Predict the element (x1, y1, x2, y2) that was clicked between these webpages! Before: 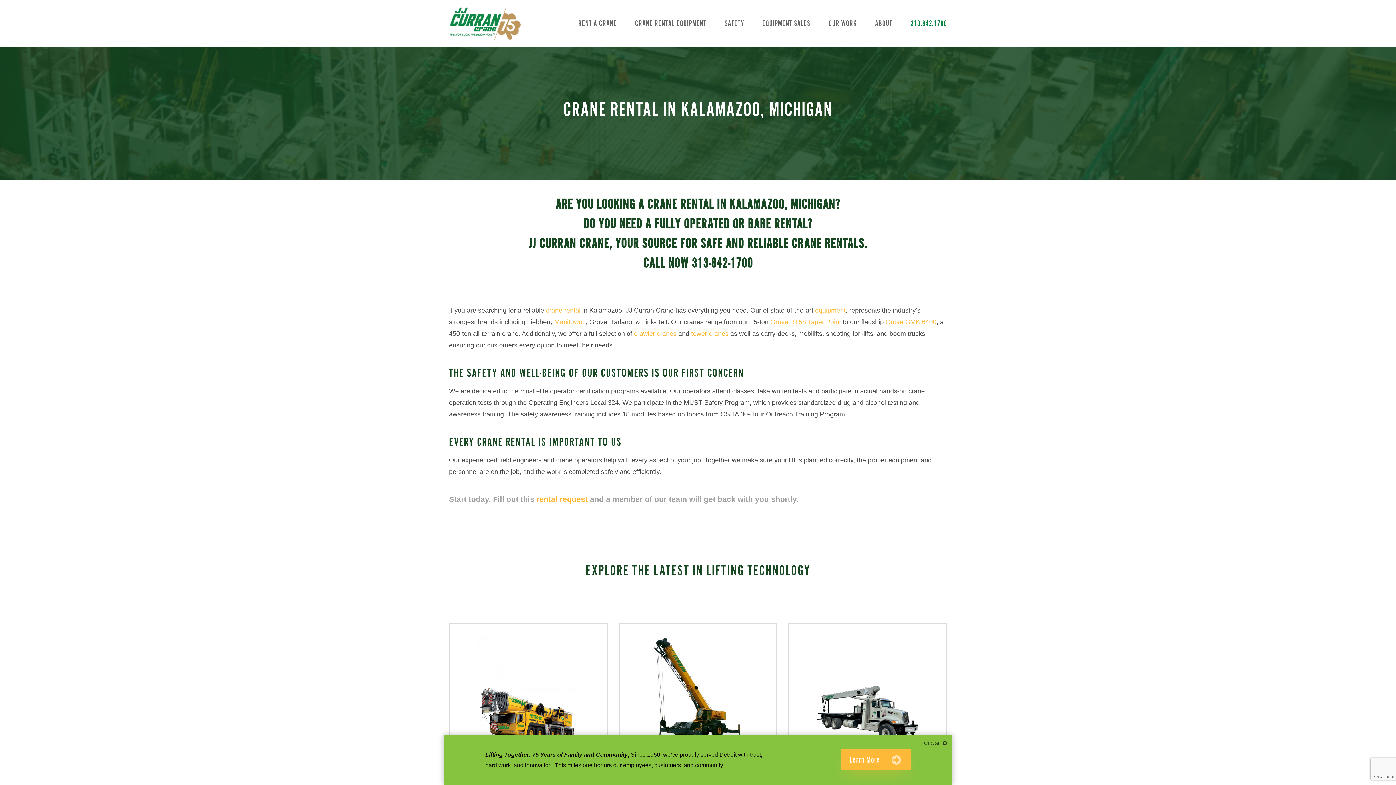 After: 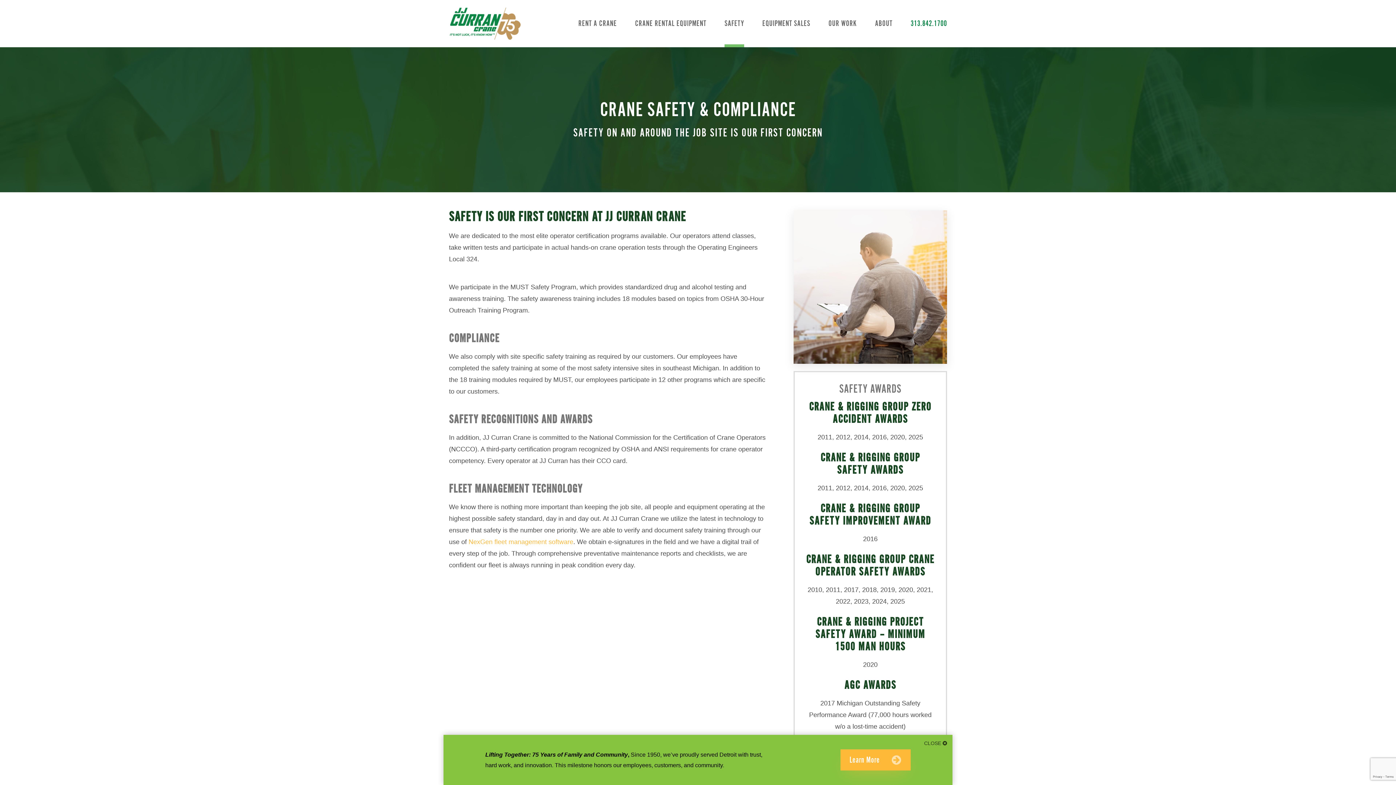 Action: bbox: (724, 19, 744, 27) label: SAFETY